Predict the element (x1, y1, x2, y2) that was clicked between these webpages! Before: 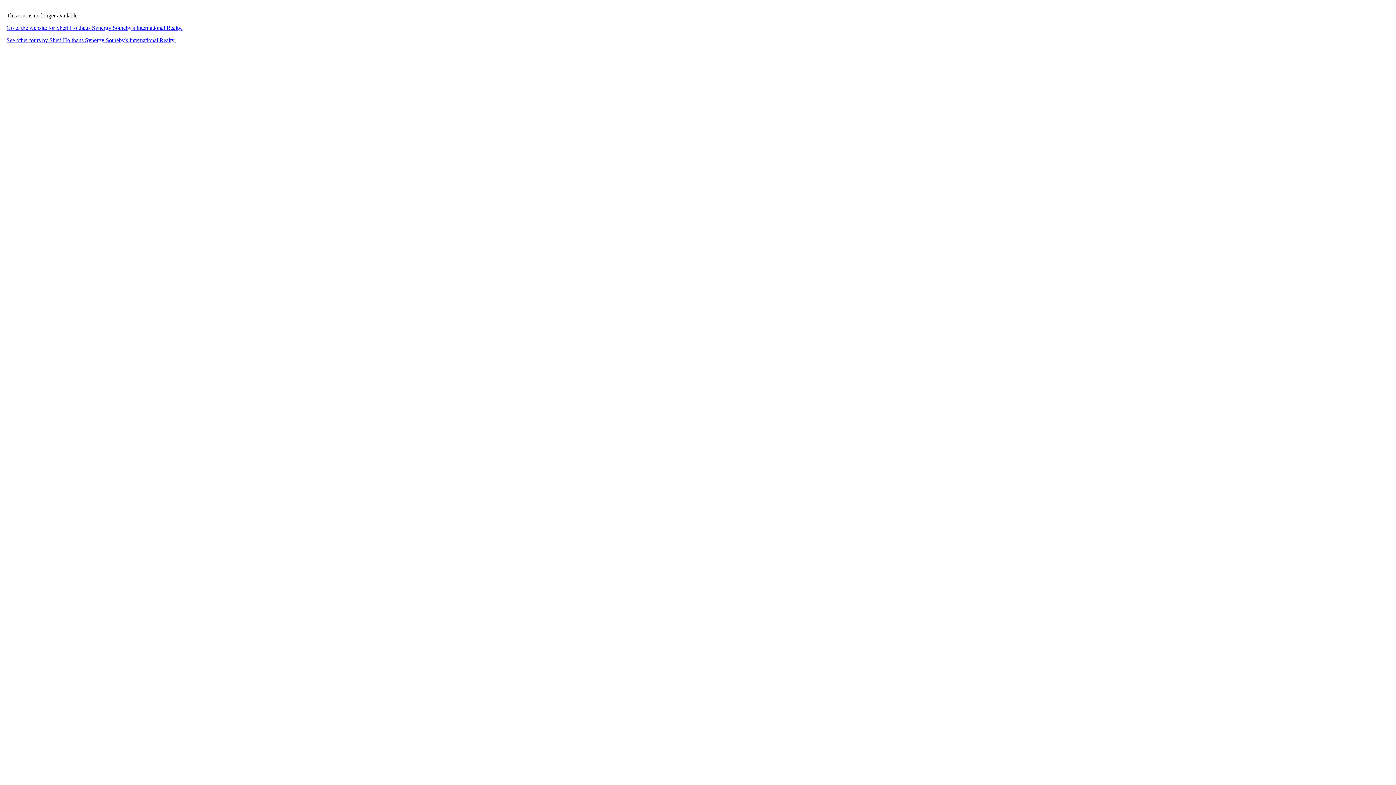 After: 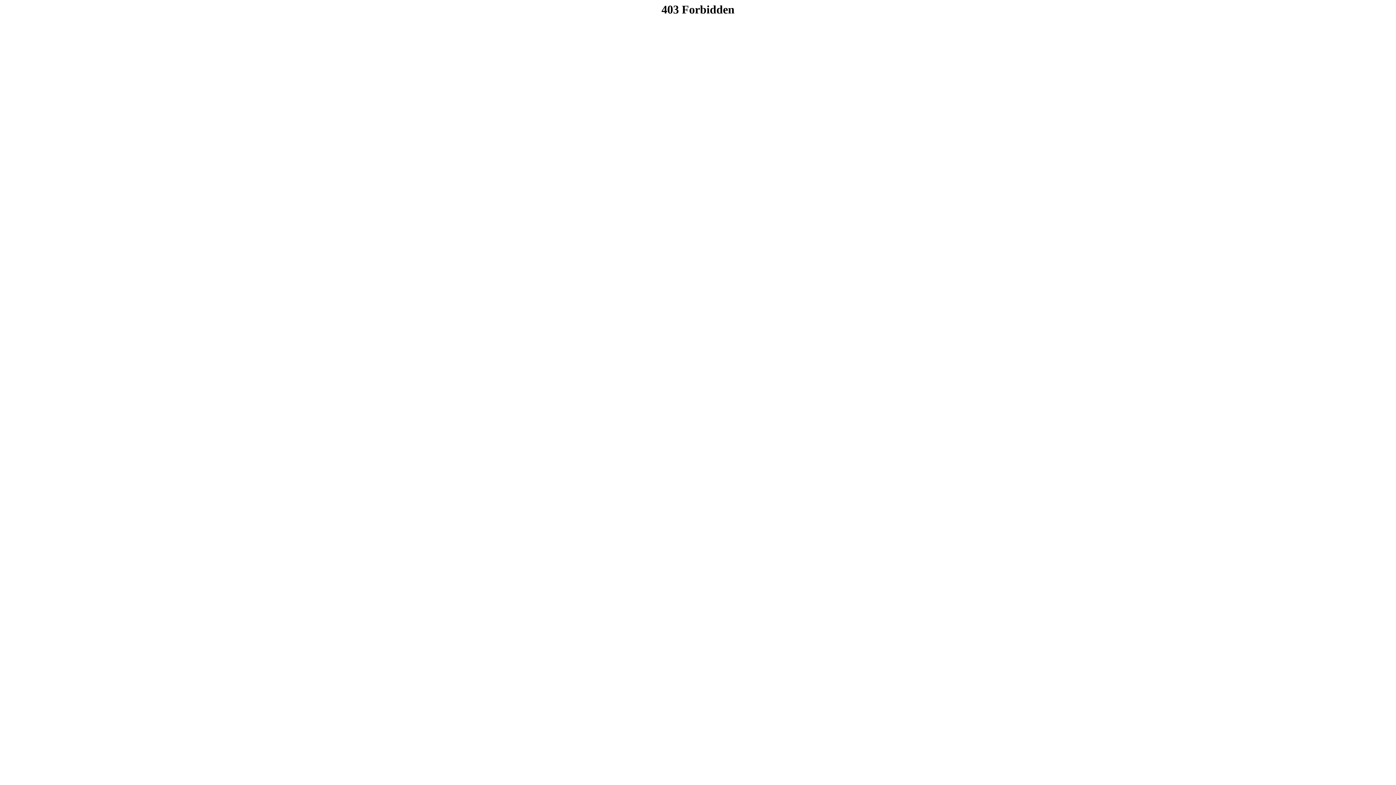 Action: bbox: (6, 24, 182, 30) label: Go to the website for Sheri Holthaus Synergy Sotheby's International Realty.